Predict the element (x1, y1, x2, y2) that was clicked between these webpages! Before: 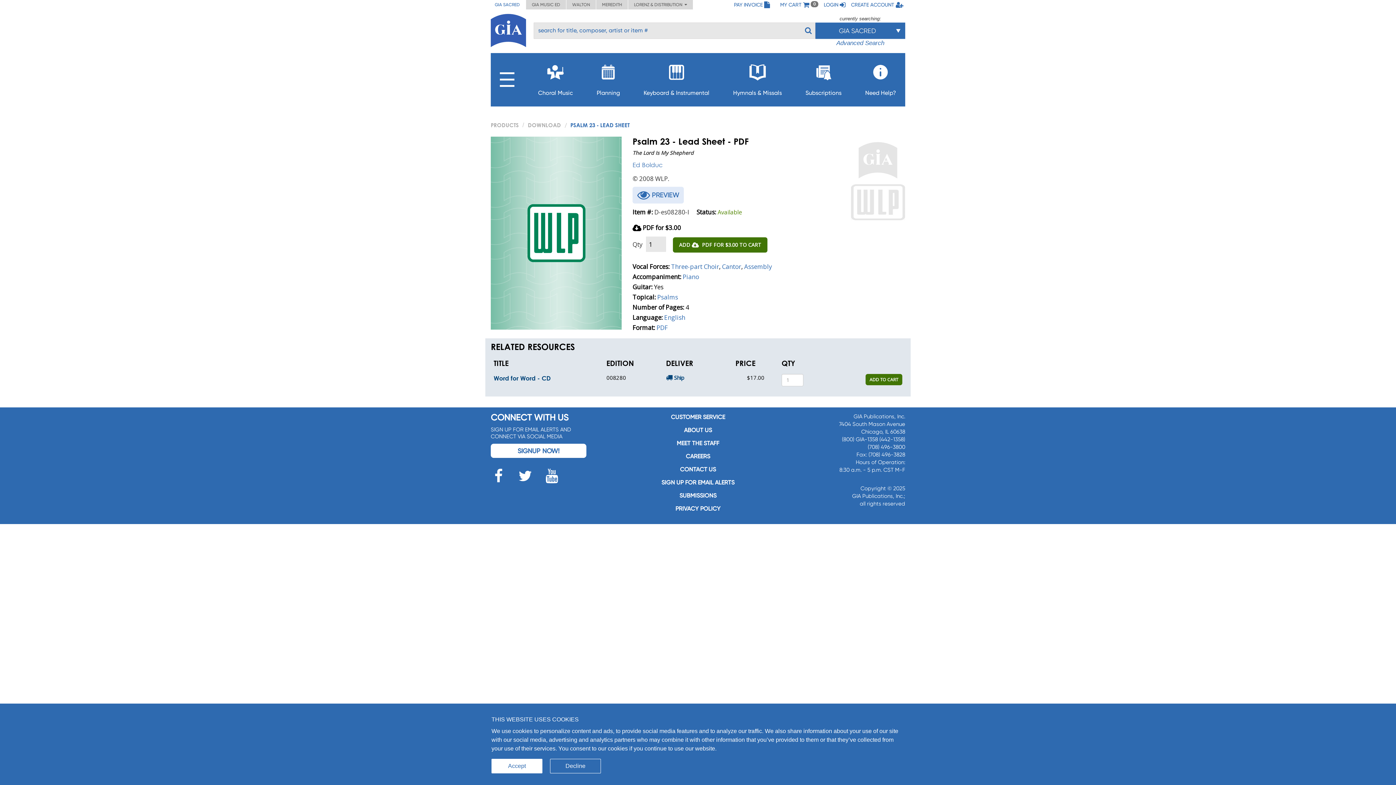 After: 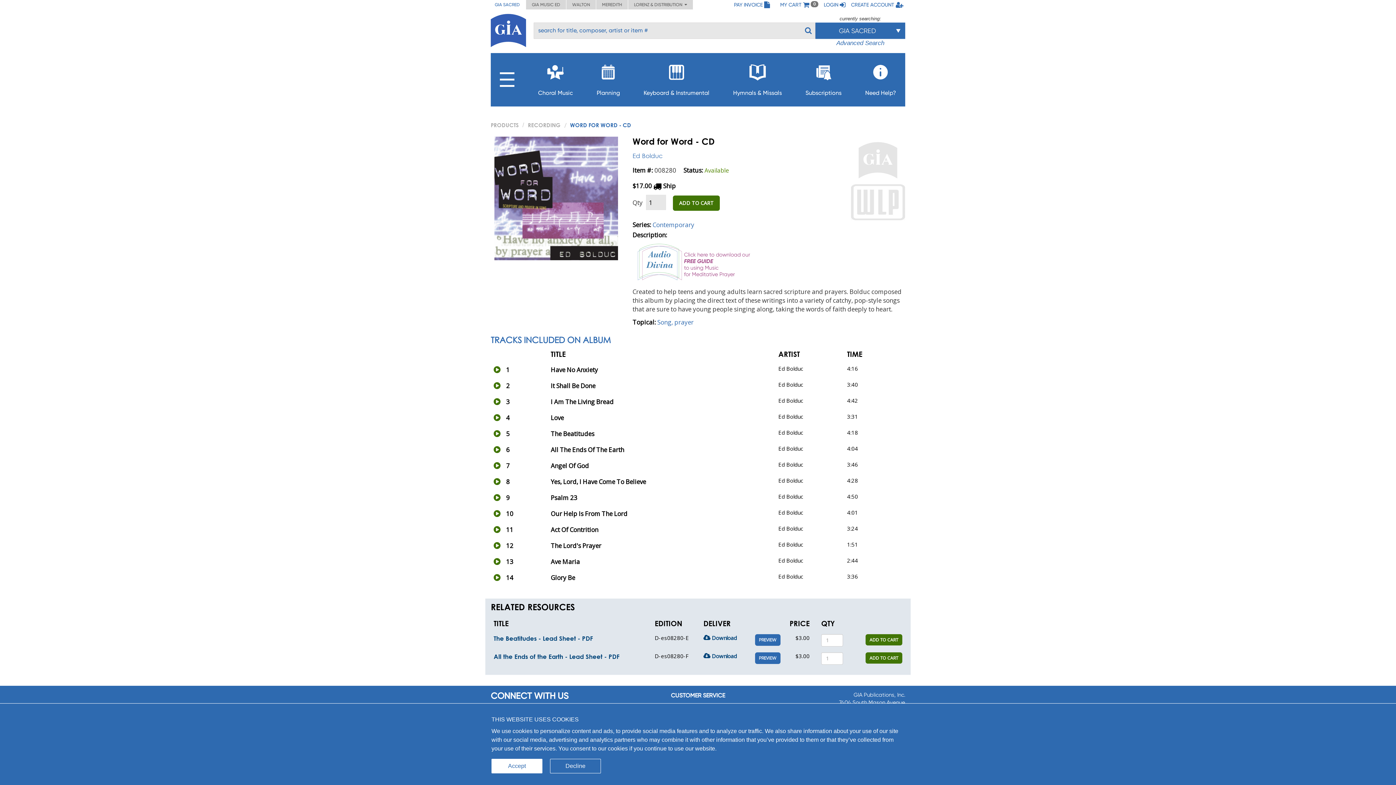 Action: bbox: (493, 374, 550, 381) label: Word for Word - CD